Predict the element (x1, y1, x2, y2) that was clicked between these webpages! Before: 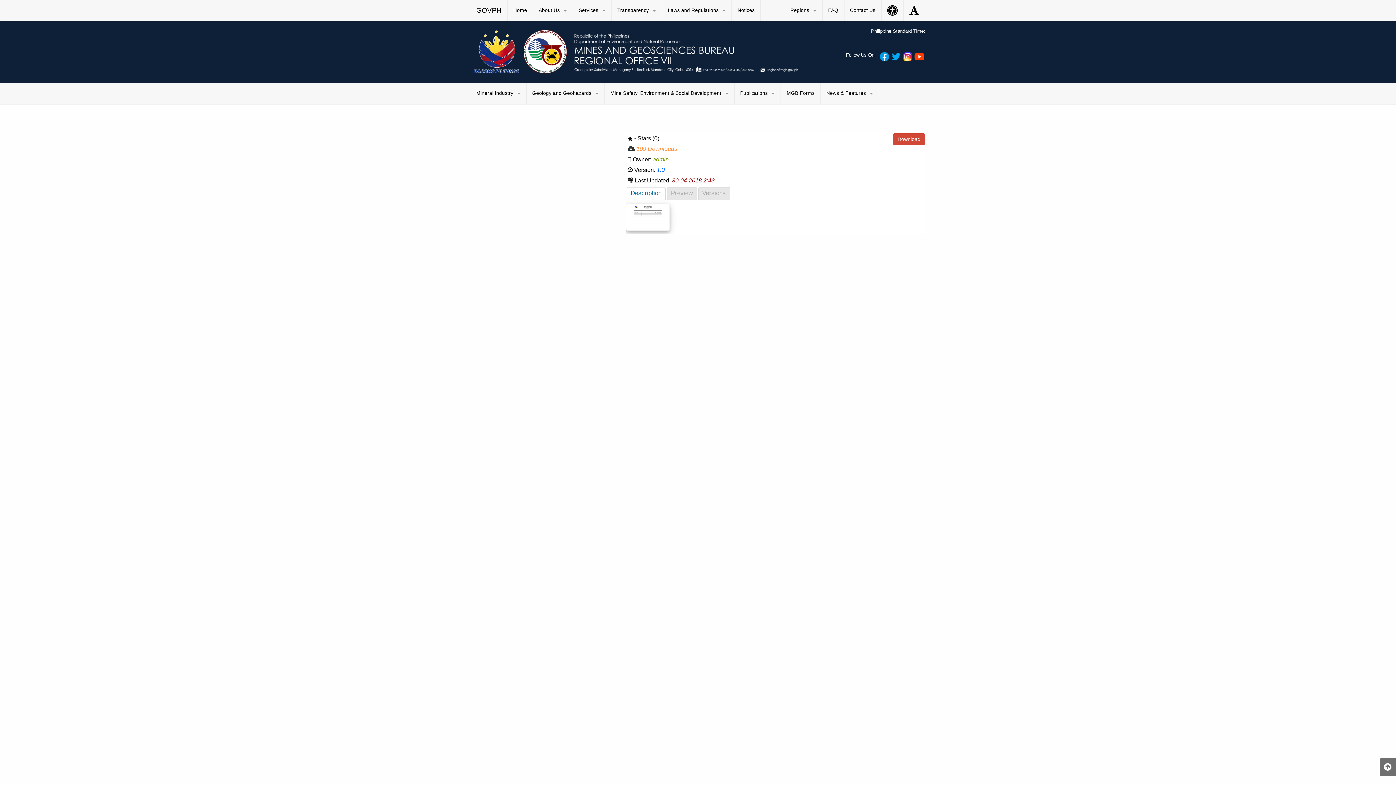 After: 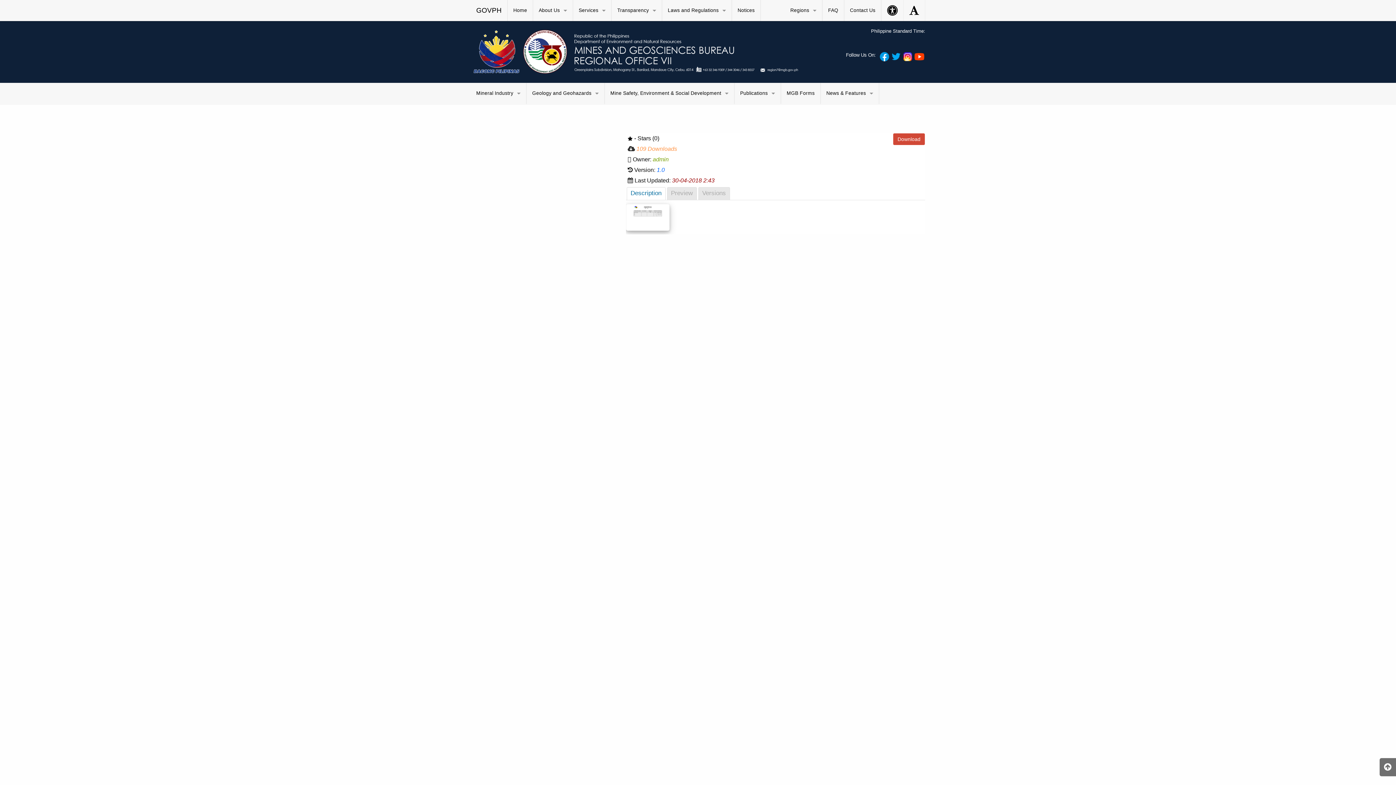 Action: label:       bbox: (890, 56, 902, 56)